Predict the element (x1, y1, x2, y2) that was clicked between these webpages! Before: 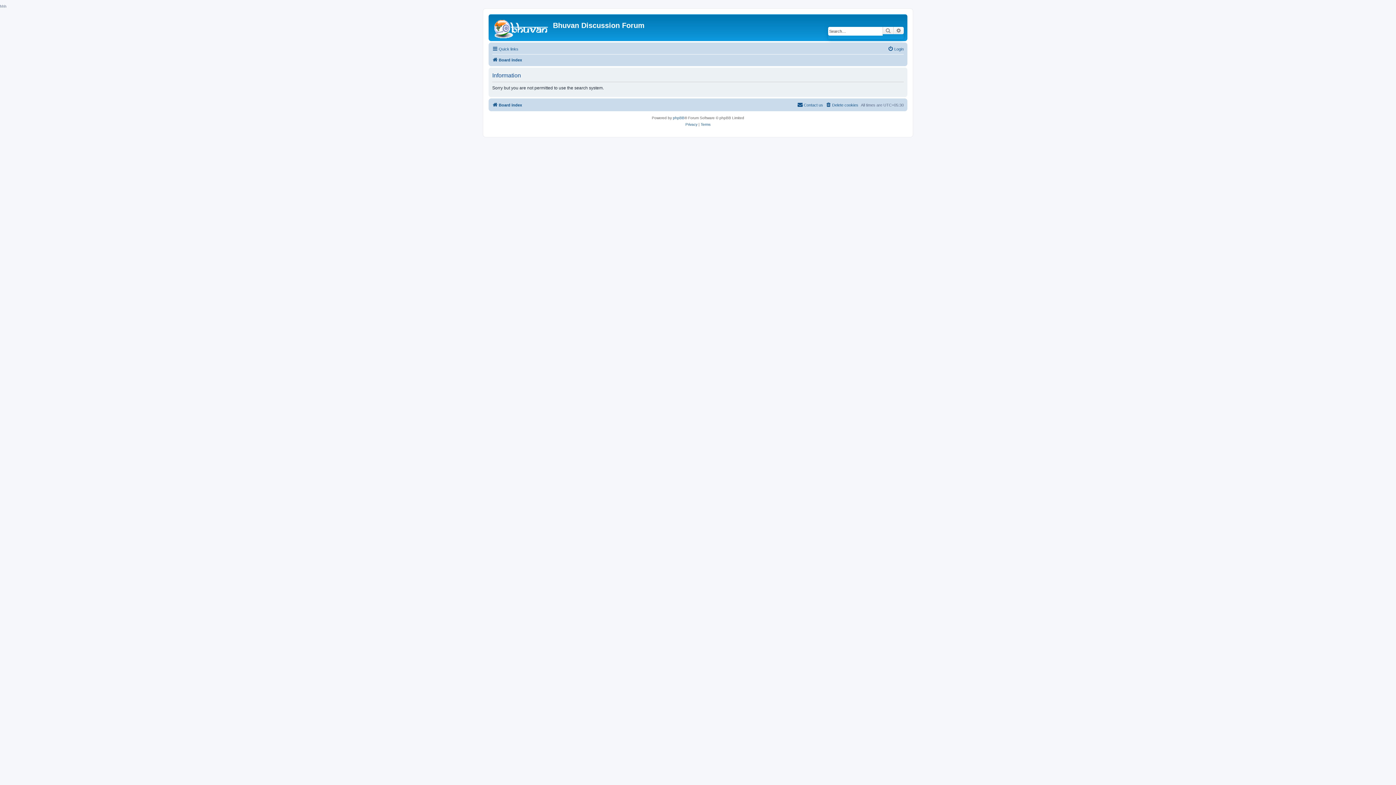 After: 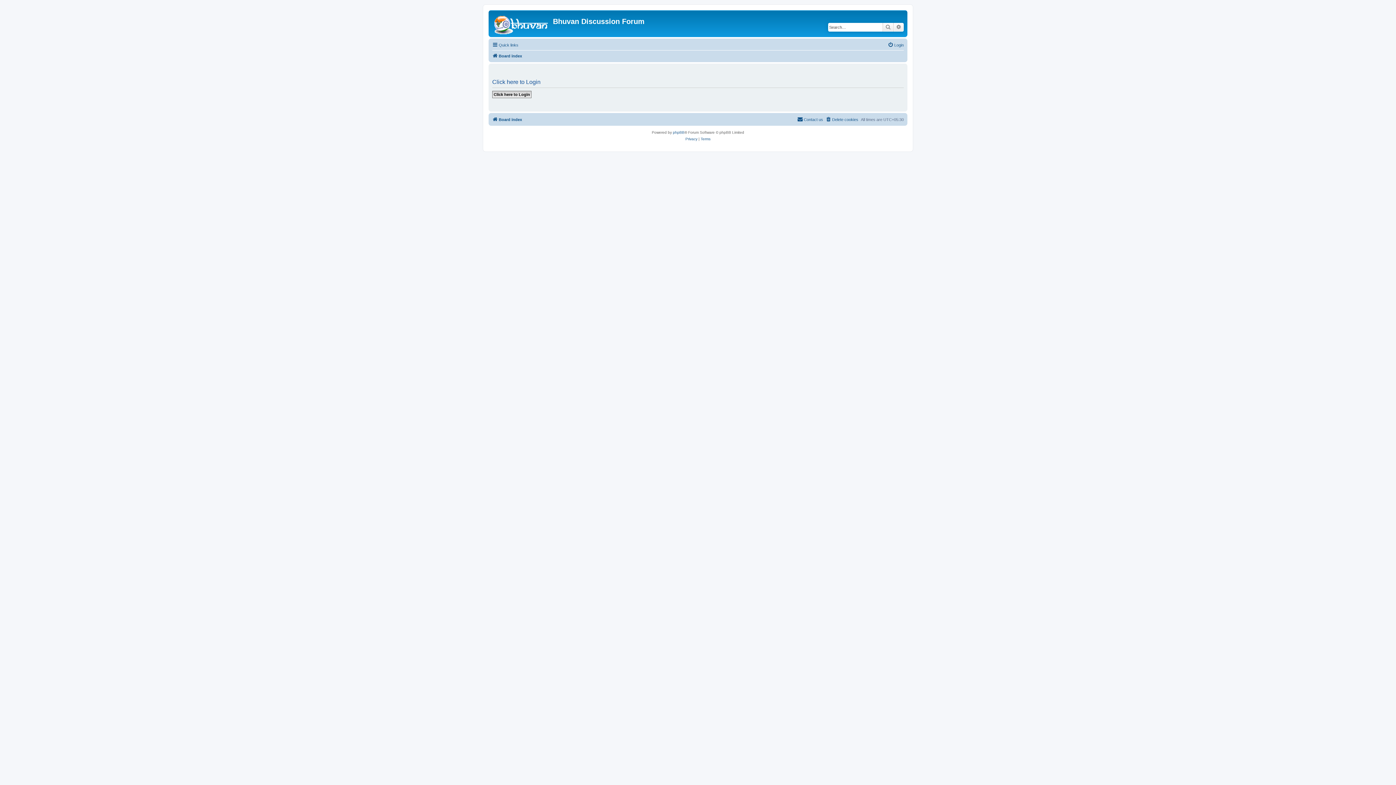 Action: bbox: (888, 44, 904, 53) label: Login